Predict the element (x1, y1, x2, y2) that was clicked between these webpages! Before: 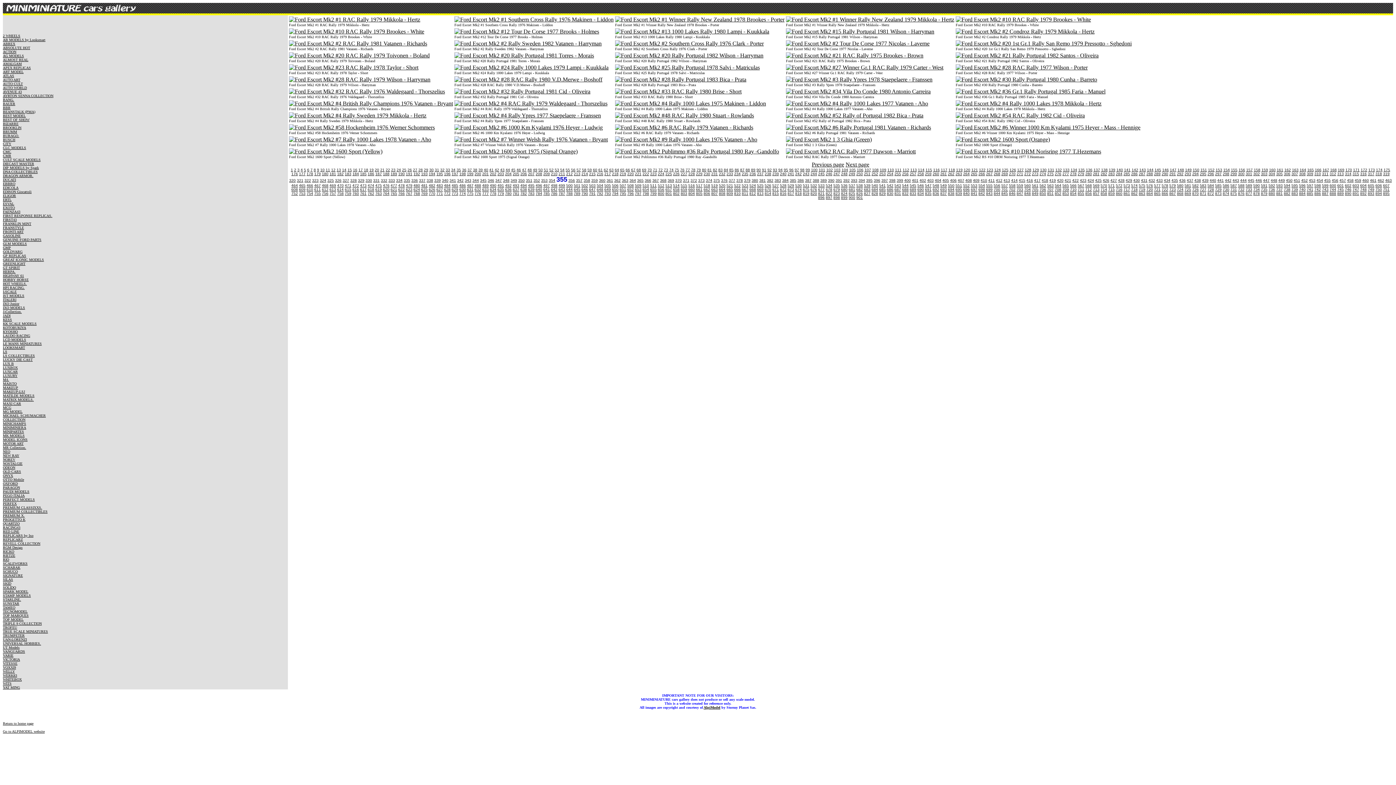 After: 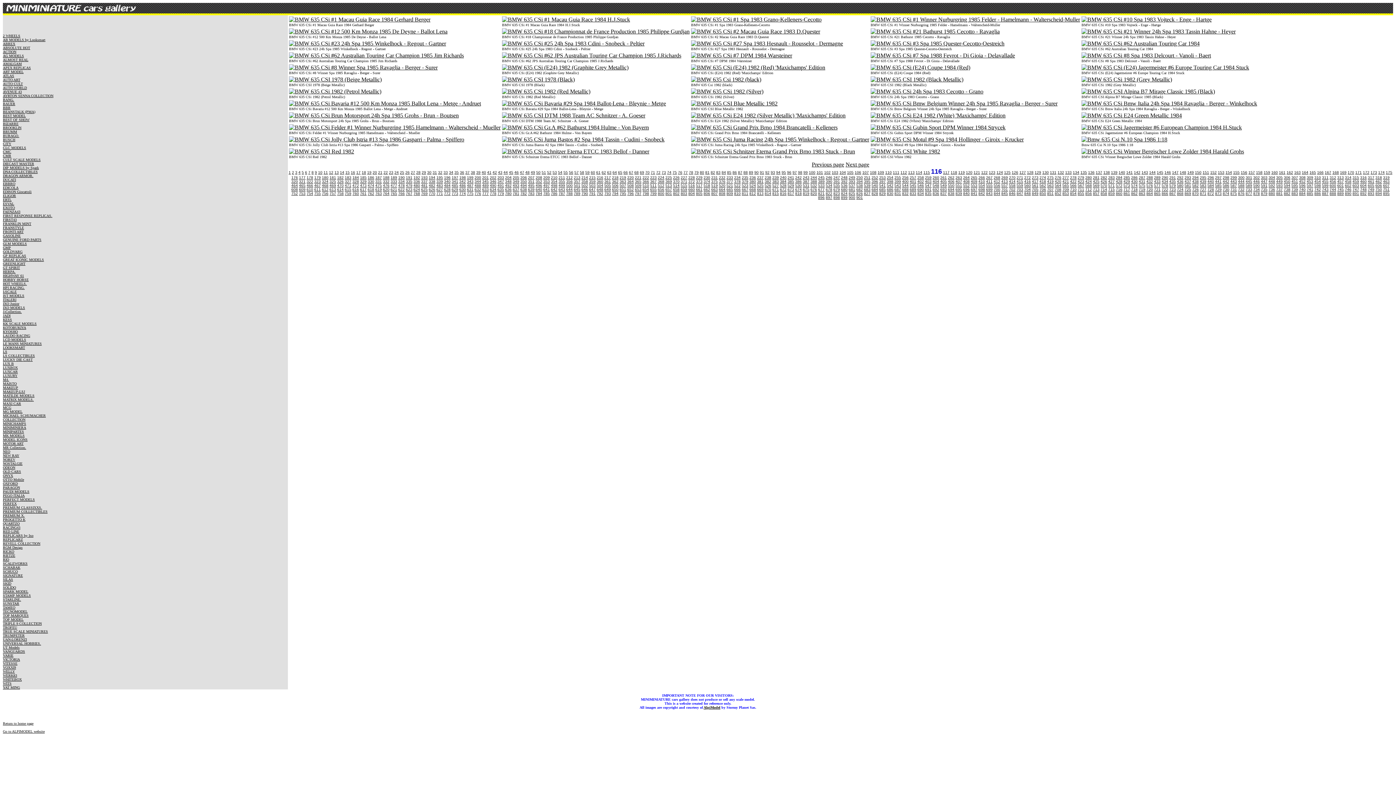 Action: label: 116 bbox: (933, 168, 940, 172)